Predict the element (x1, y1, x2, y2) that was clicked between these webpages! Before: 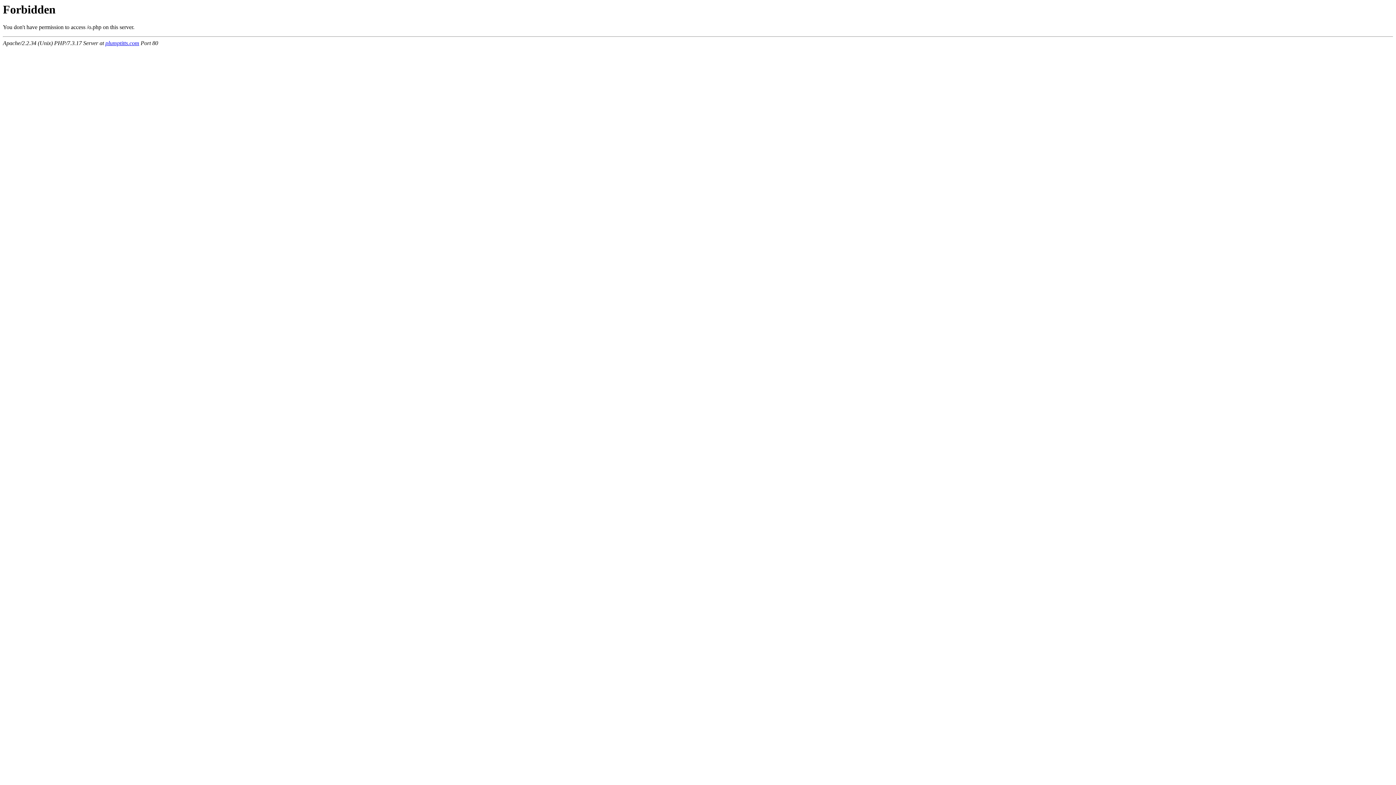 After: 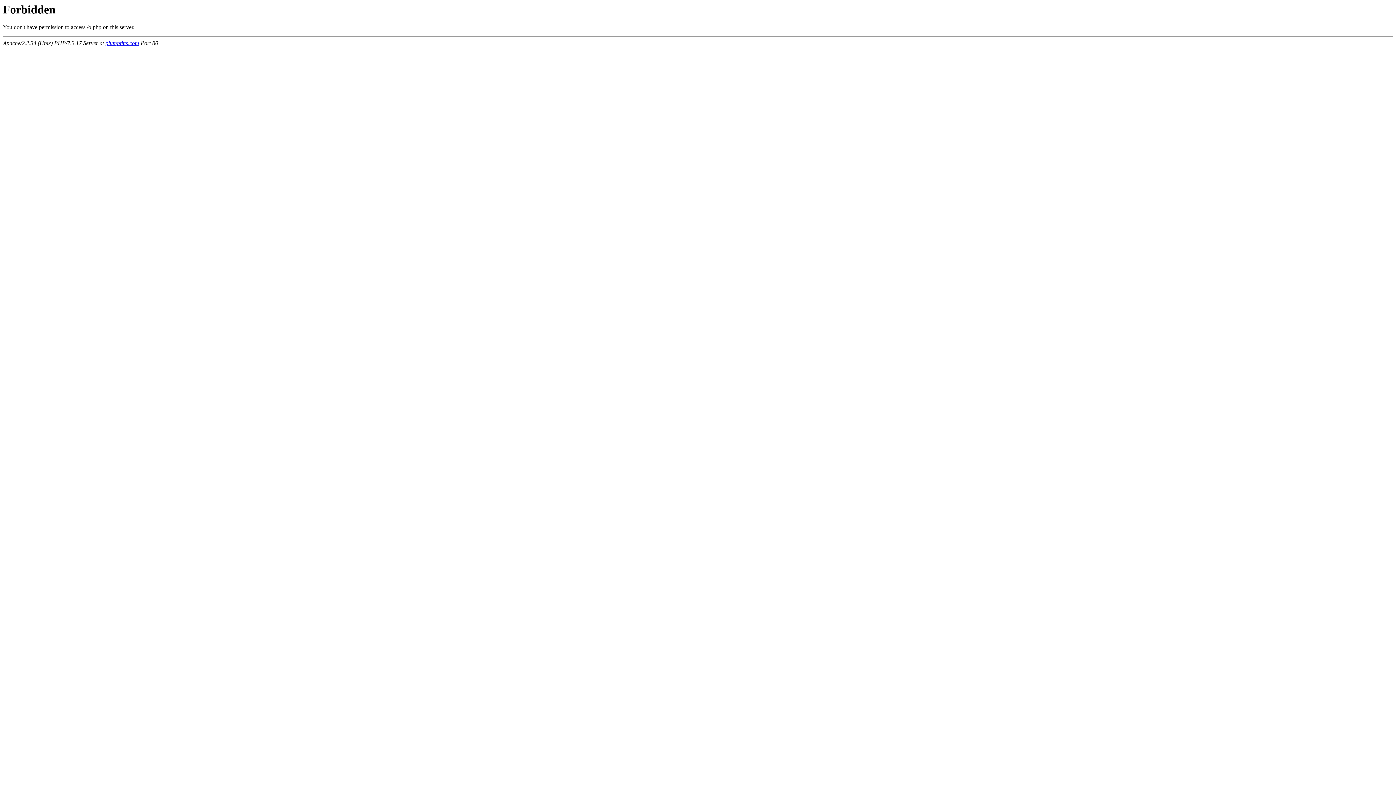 Action: label: plumptitts.com bbox: (105, 40, 139, 46)